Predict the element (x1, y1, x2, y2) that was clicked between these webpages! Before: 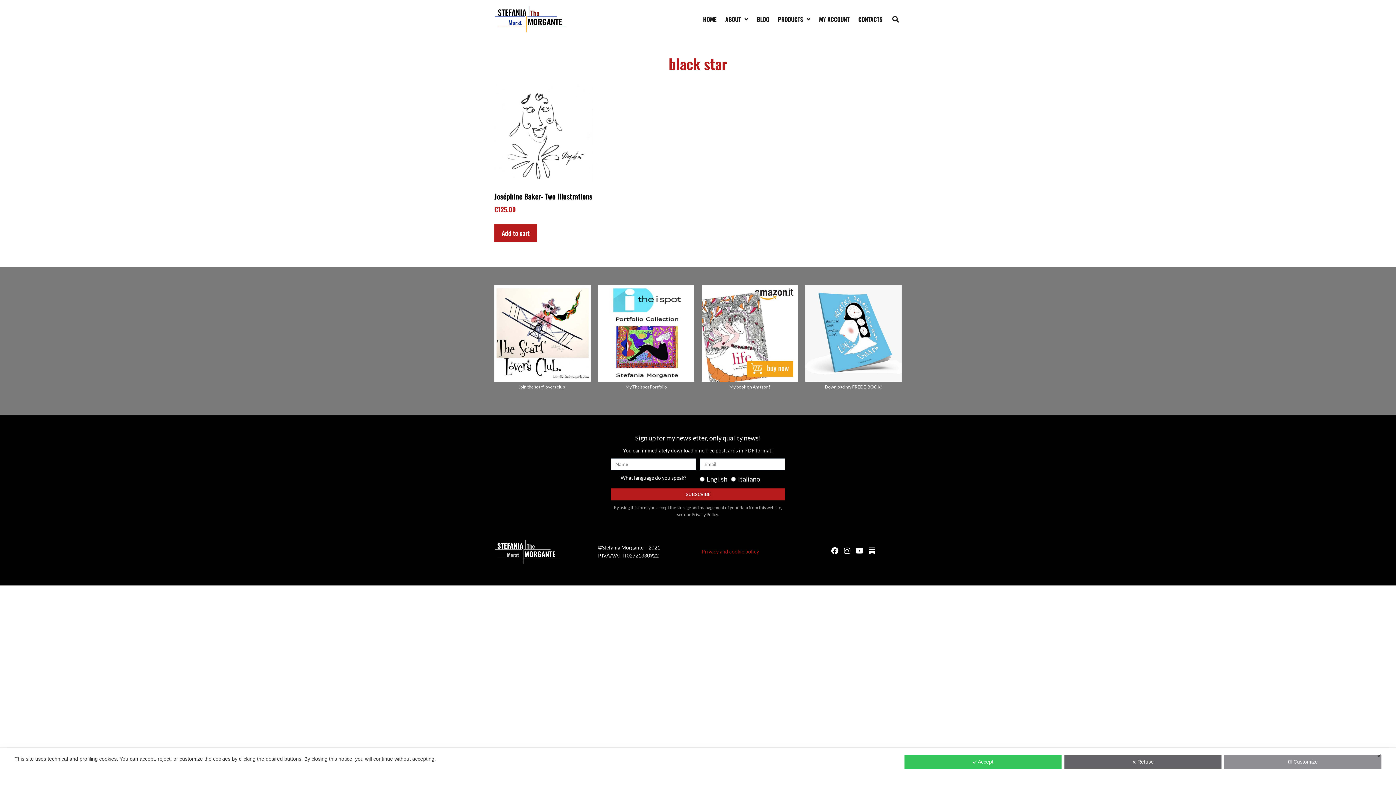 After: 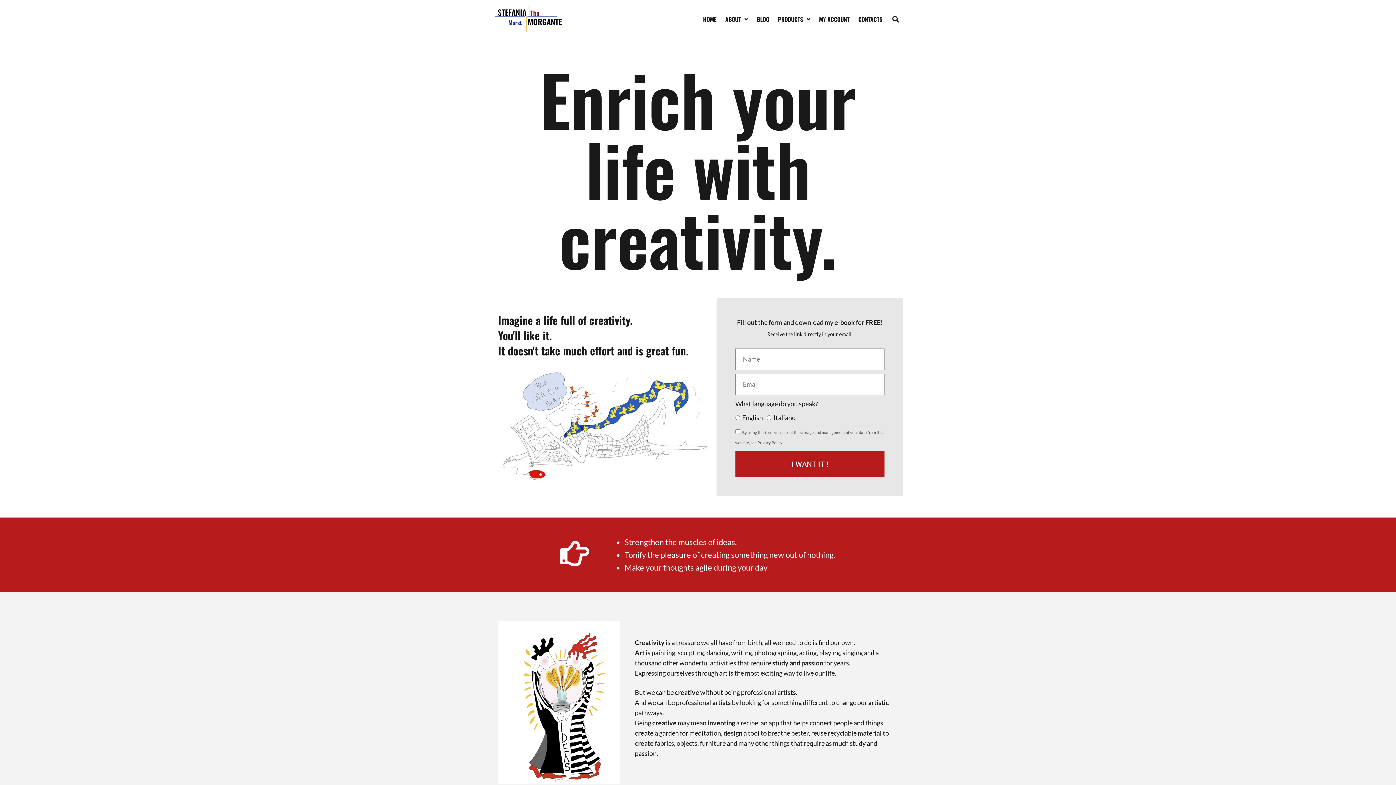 Action: bbox: (805, 285, 901, 381)